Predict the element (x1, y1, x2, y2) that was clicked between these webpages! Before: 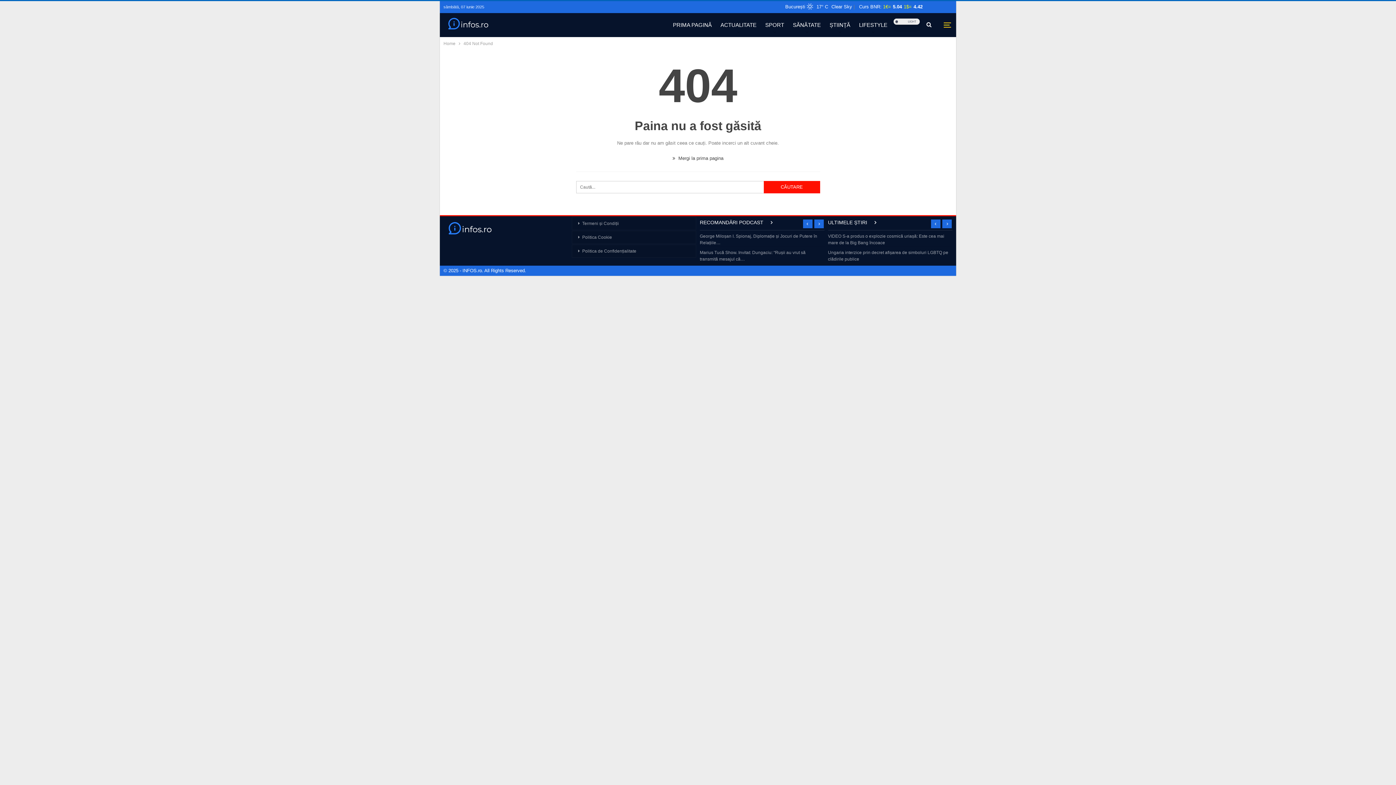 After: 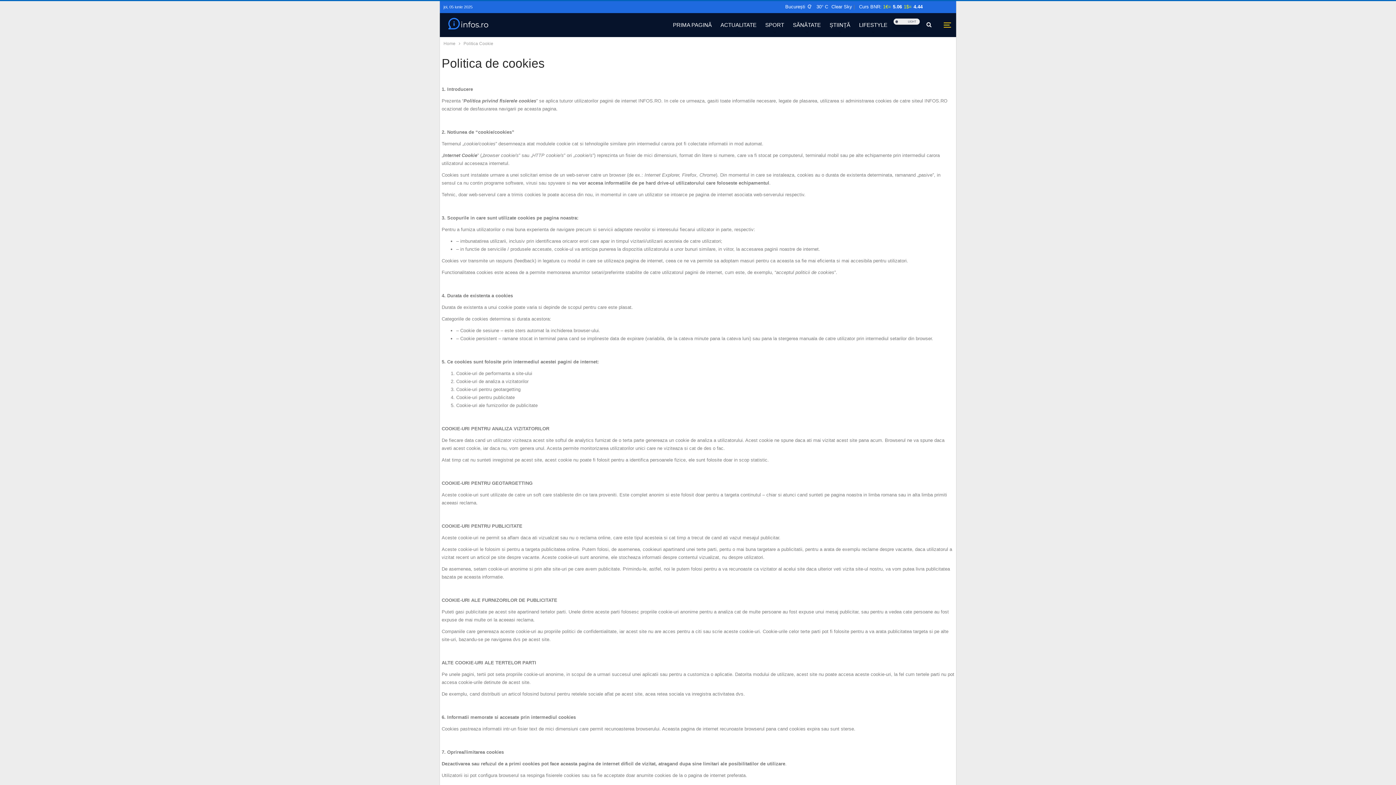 Action: label: Politica Cookie bbox: (571, 231, 696, 244)